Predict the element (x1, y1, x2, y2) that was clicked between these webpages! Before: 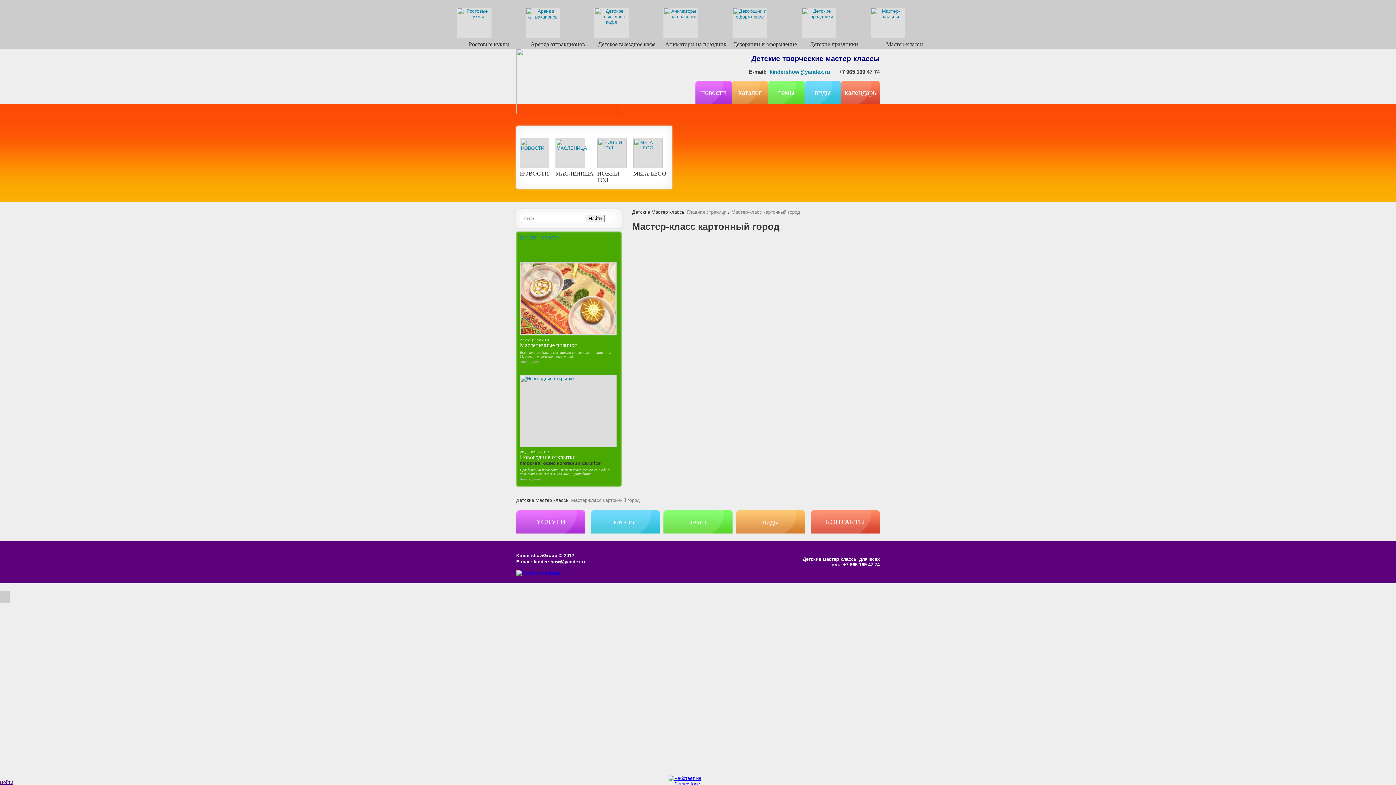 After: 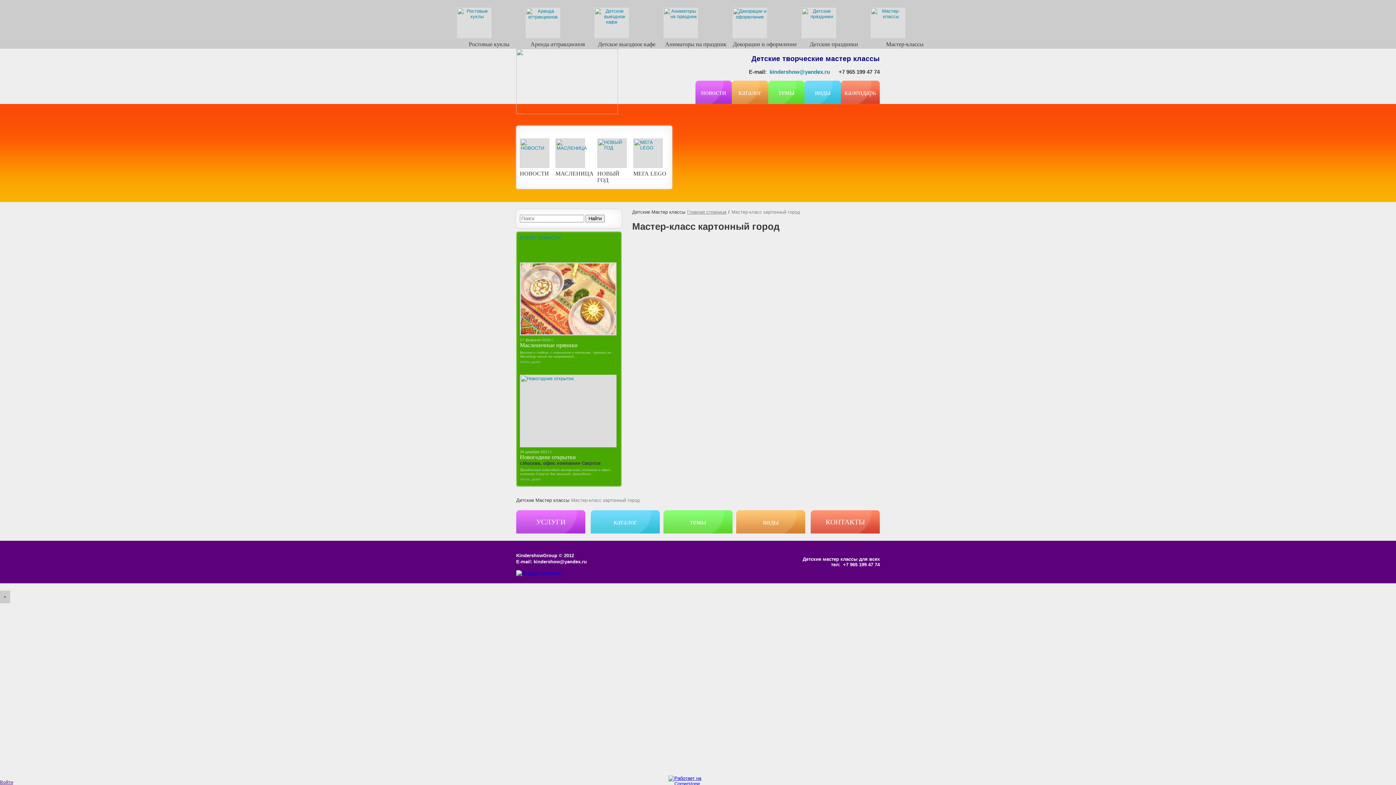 Action: bbox: (516, 570, 561, 576)